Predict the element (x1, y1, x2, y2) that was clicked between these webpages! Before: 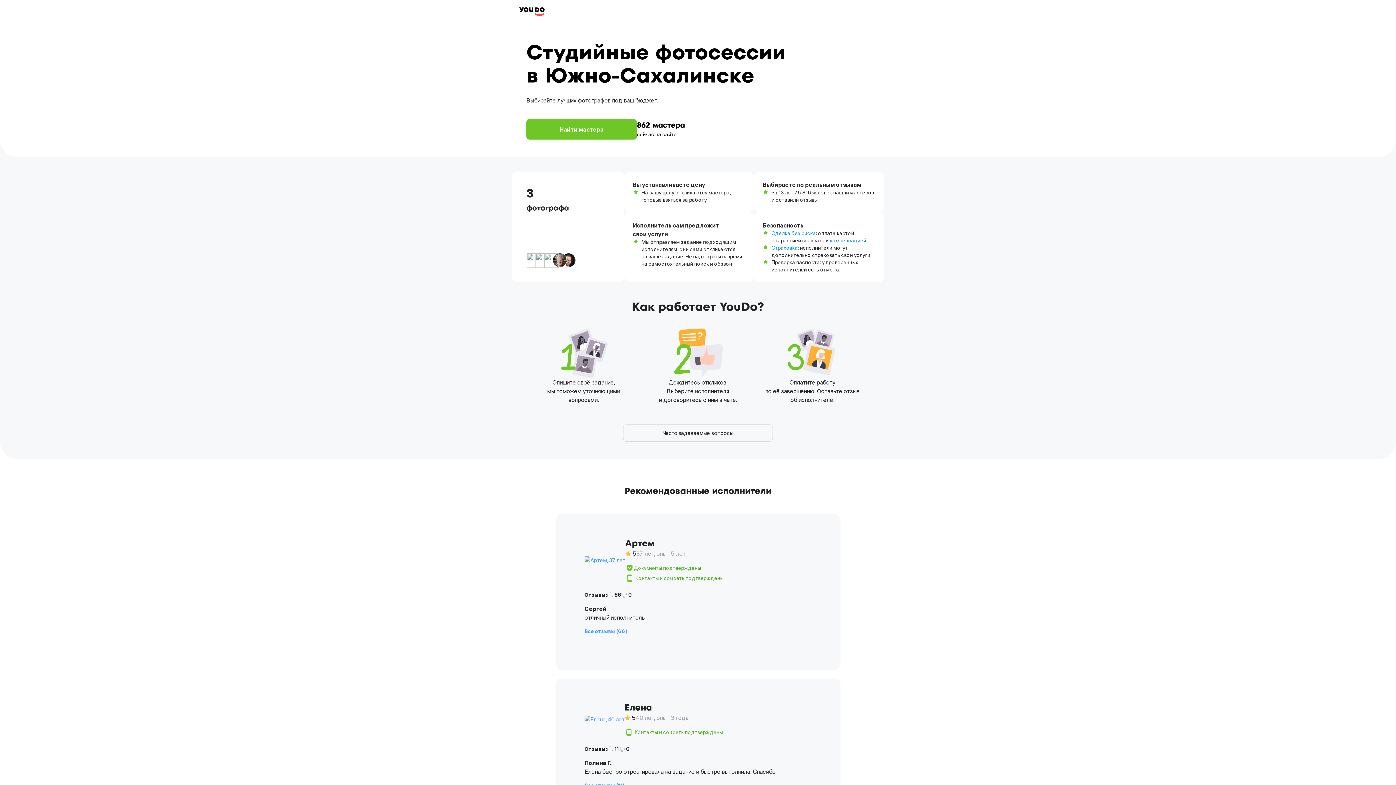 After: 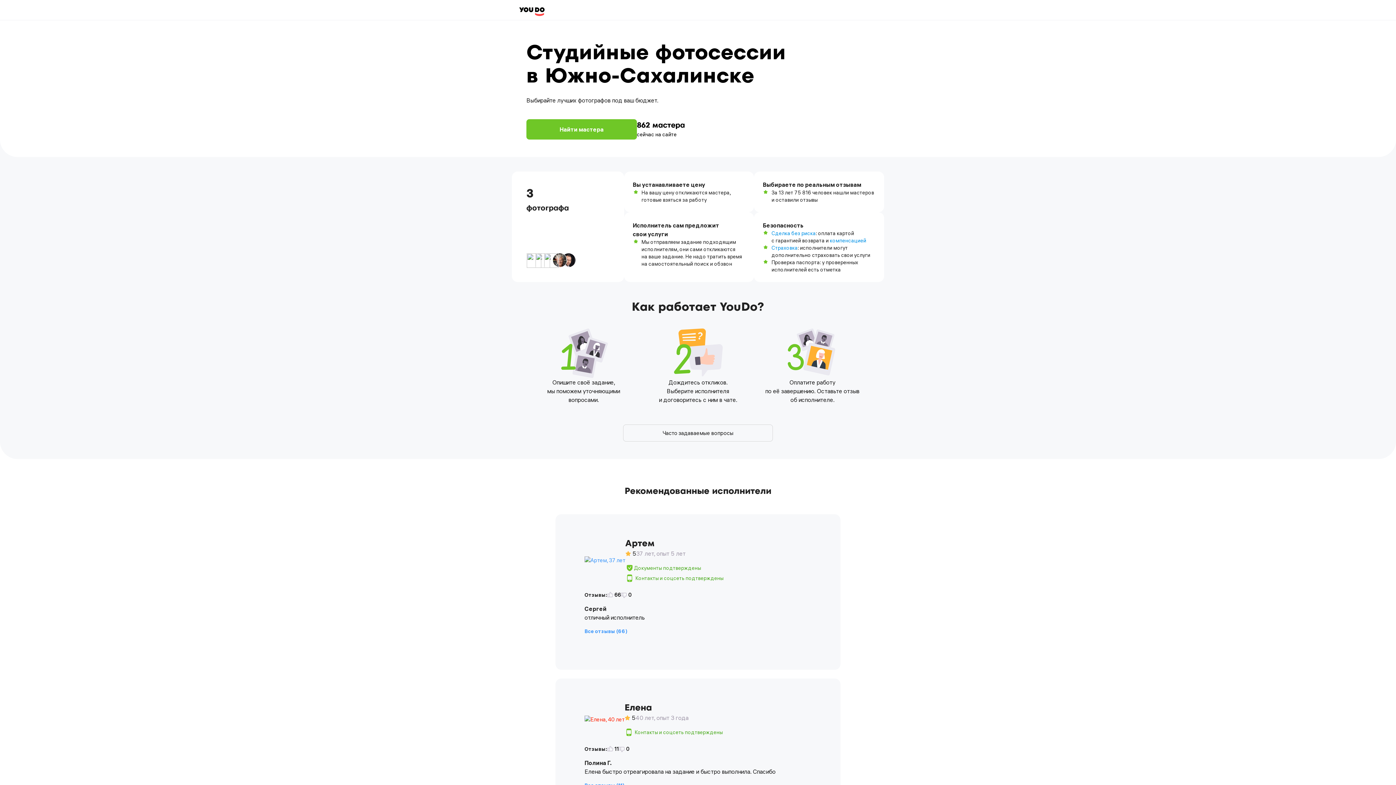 Action: bbox: (584, 716, 624, 723)